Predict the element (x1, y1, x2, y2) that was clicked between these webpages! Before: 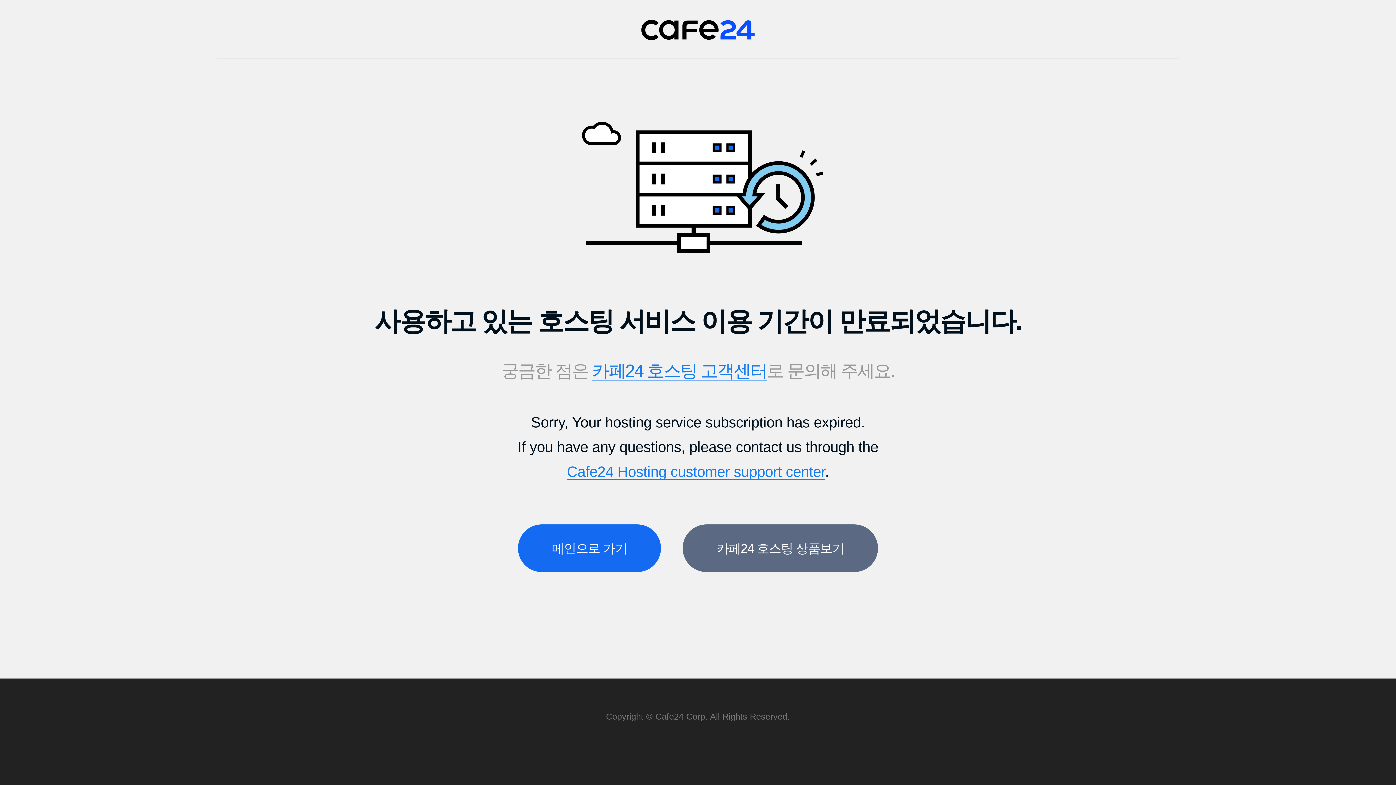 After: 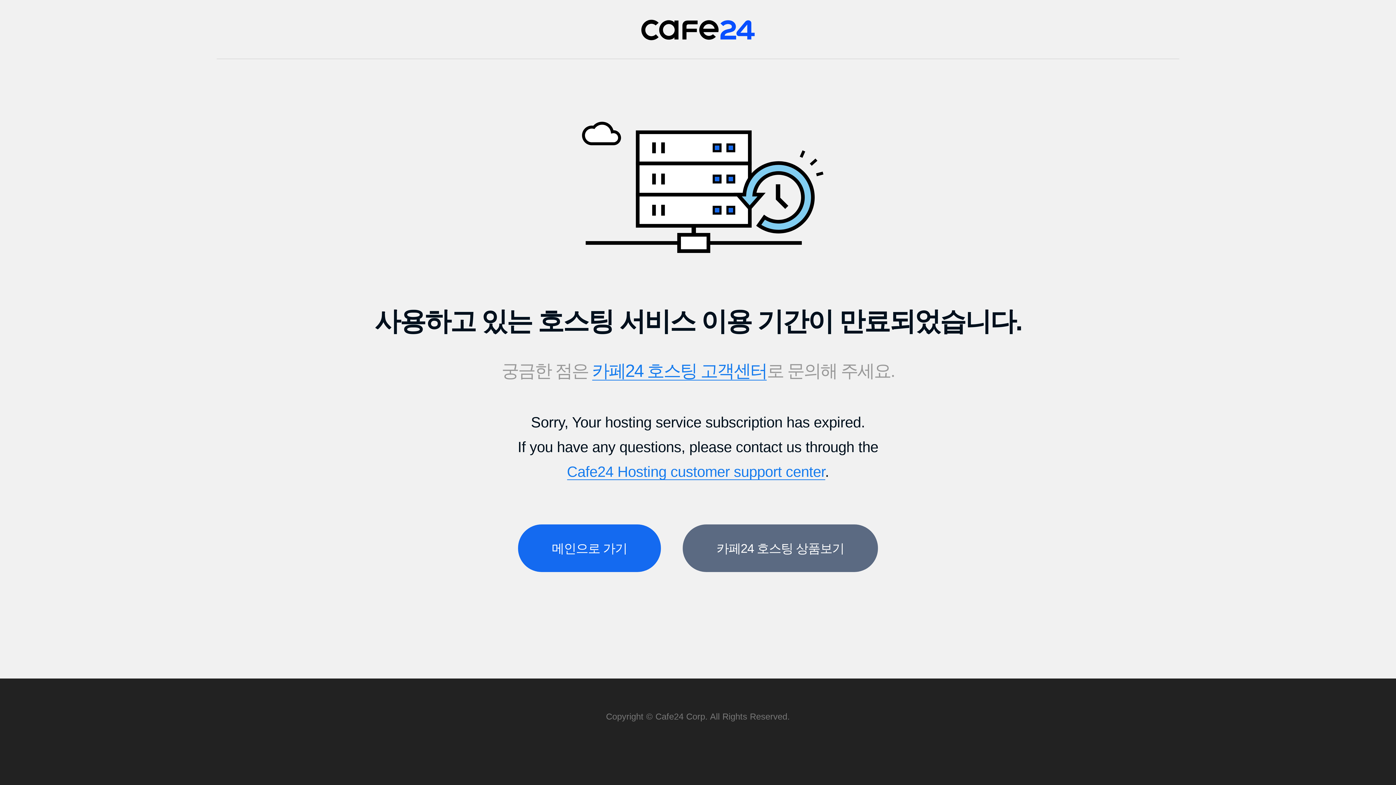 Action: bbox: (592, 360, 767, 380) label: 카페24 호스팅 고객센터